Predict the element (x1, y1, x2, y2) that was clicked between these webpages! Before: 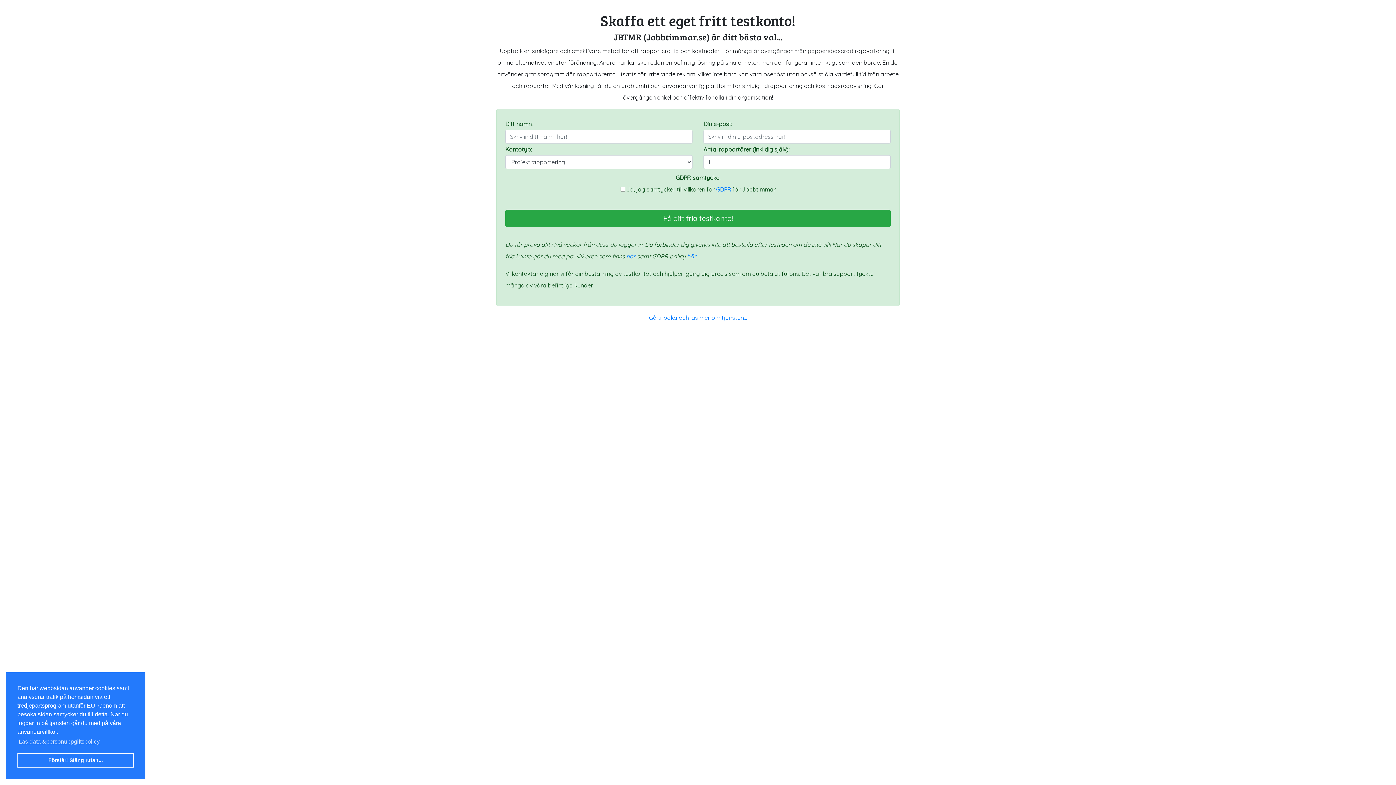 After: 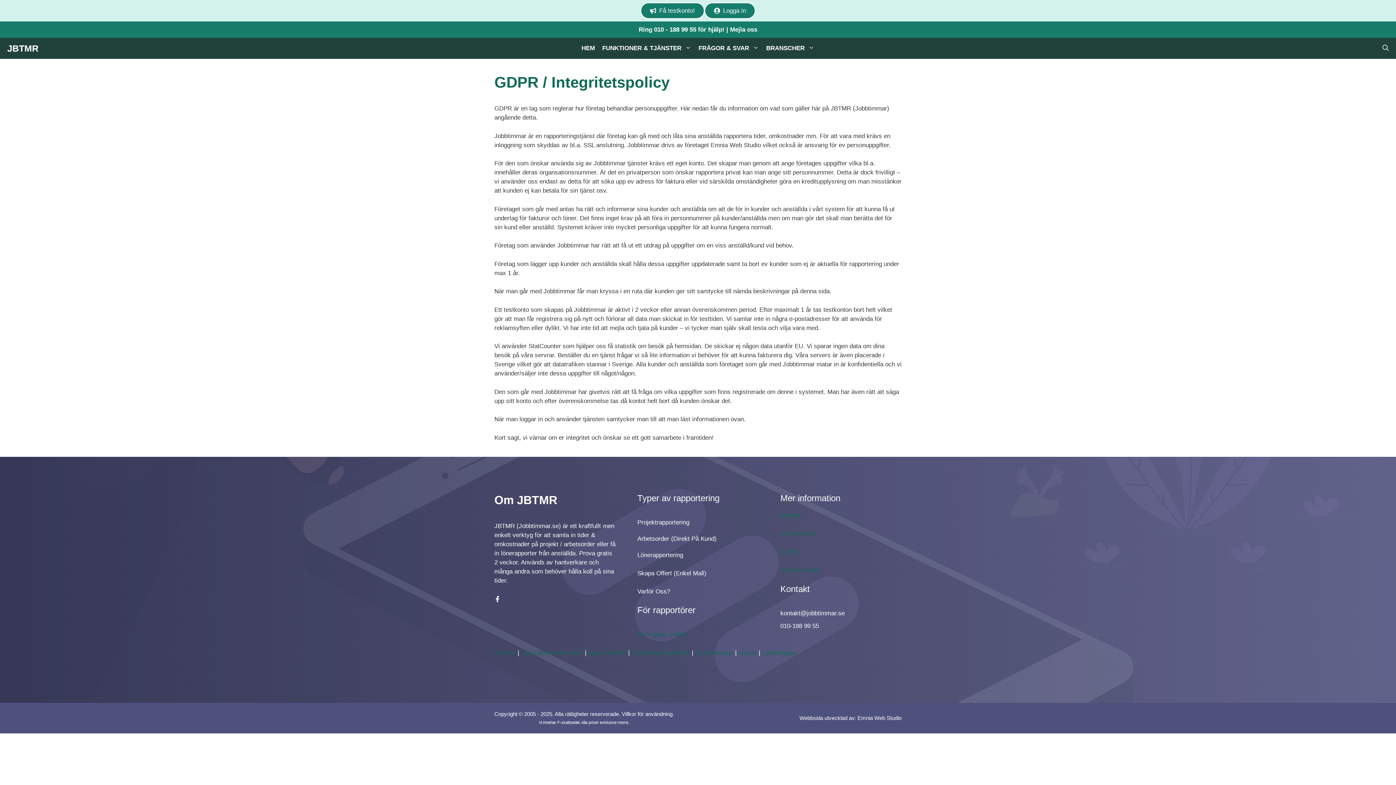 Action: bbox: (687, 252, 695, 260) label: här